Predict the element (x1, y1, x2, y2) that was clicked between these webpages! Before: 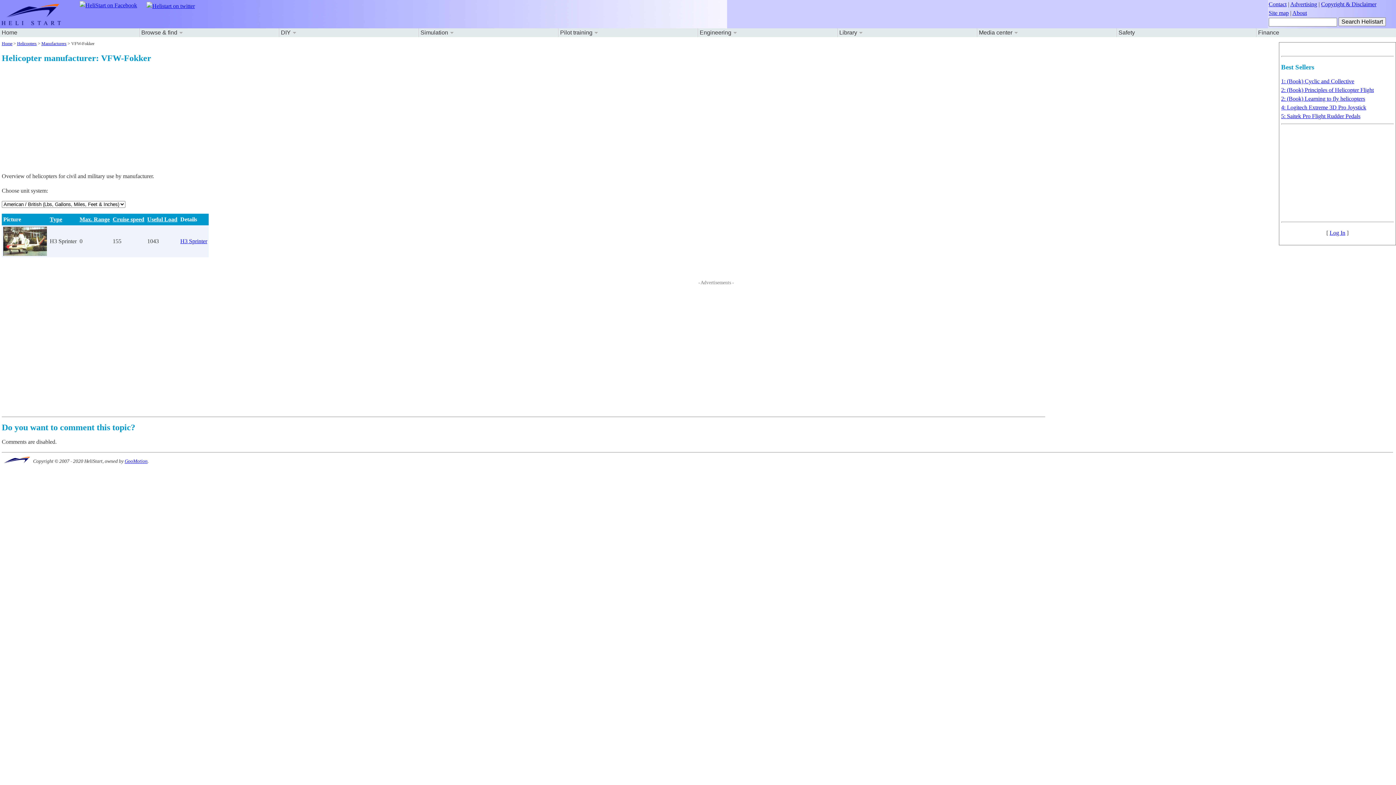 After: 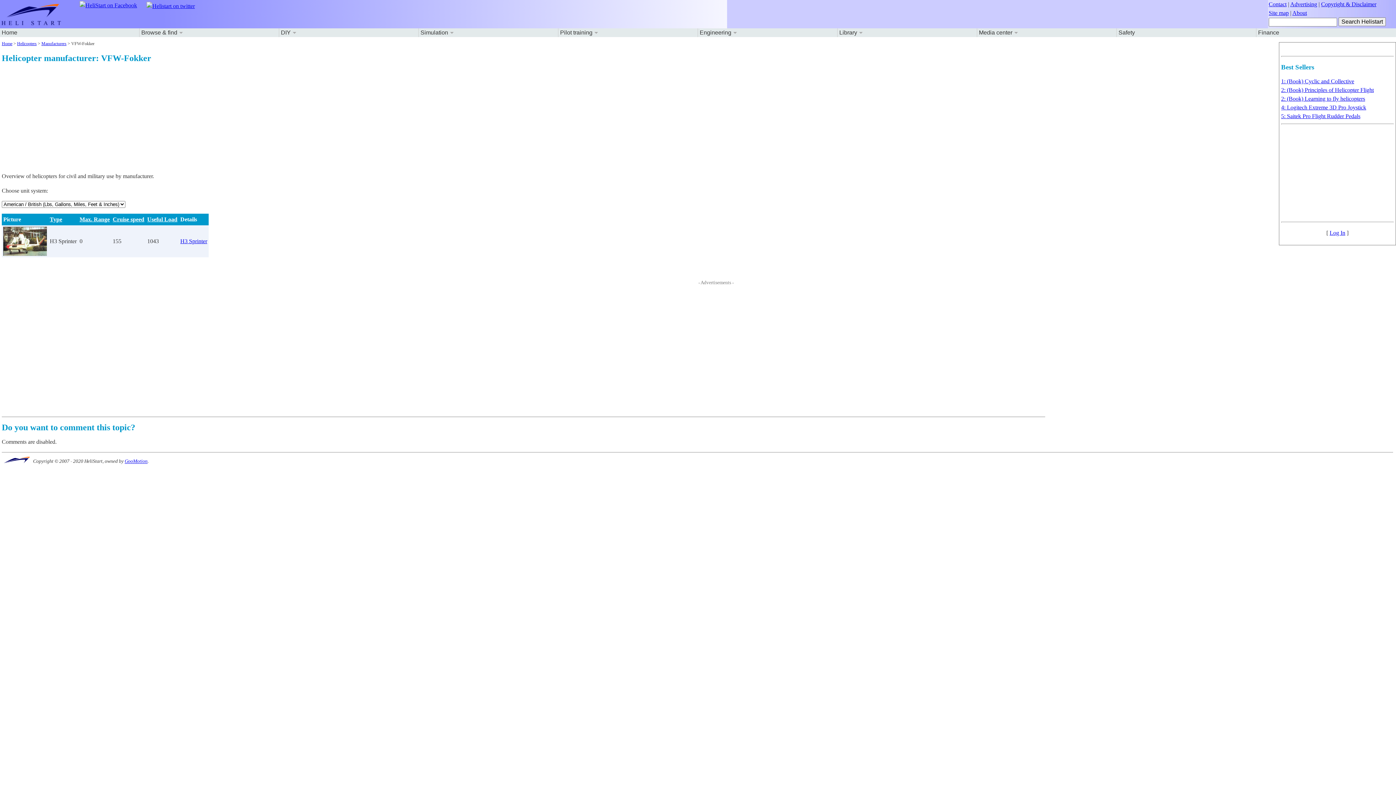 Action: label: 5: Saitek Pro Flight Rudder Pedals bbox: (1281, 113, 1360, 119)